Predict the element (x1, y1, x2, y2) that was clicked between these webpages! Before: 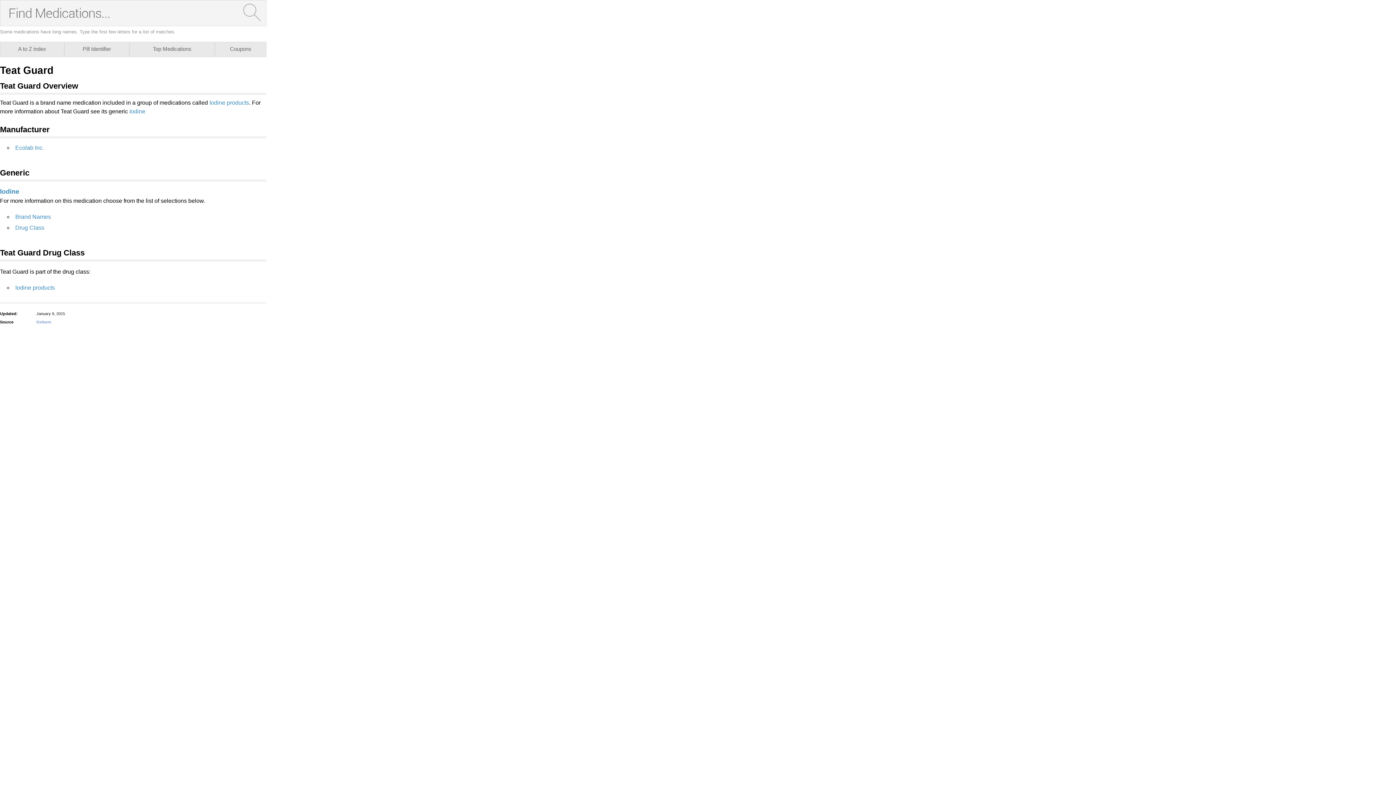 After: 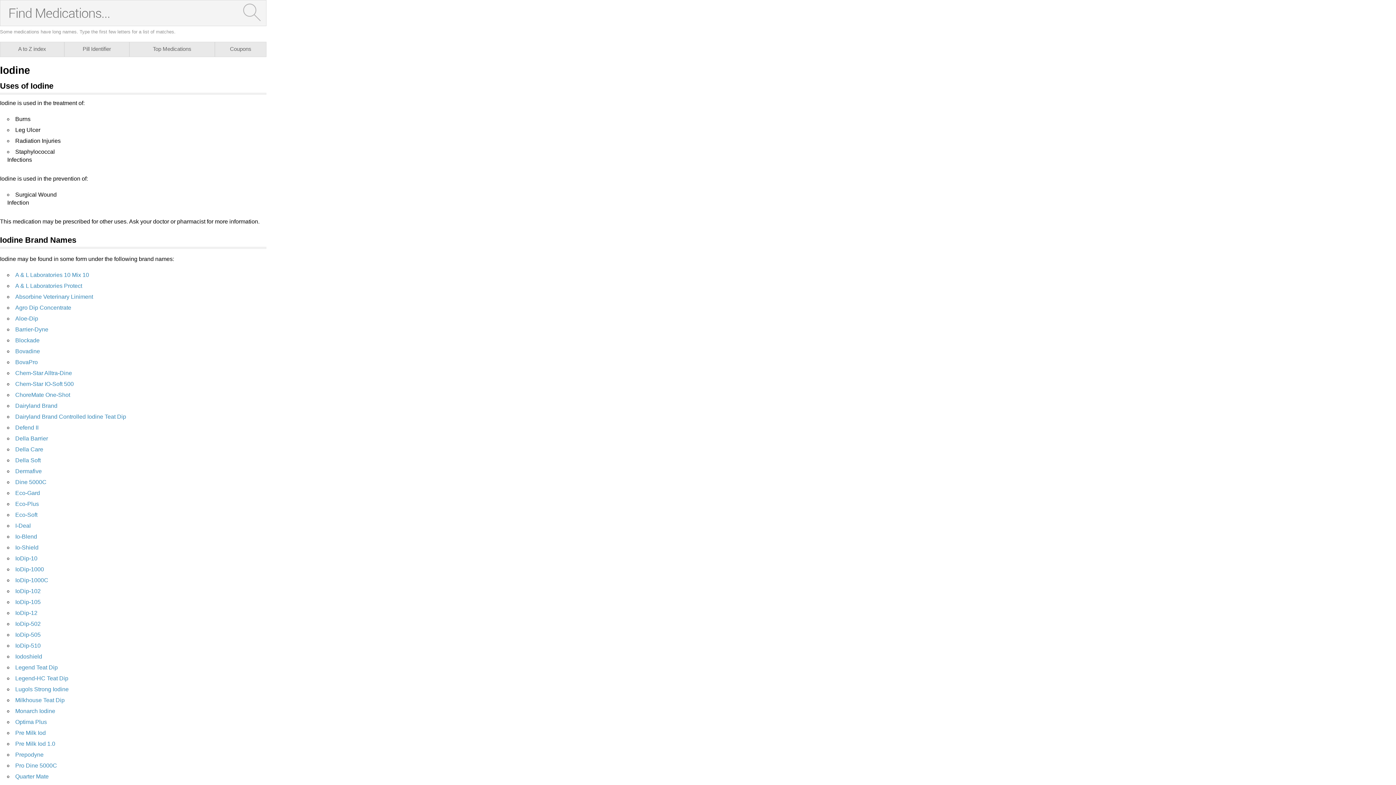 Action: bbox: (129, 108, 145, 114) label: Iodine